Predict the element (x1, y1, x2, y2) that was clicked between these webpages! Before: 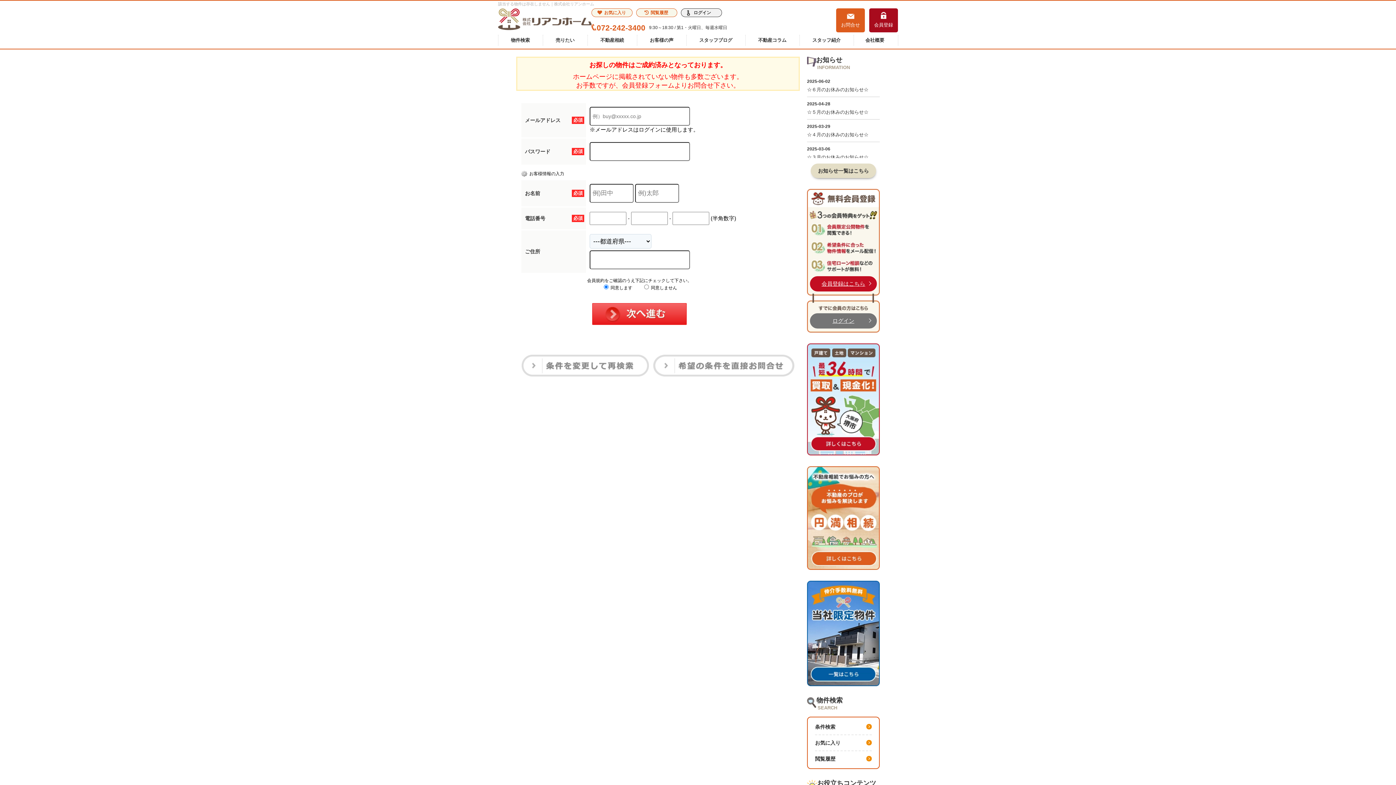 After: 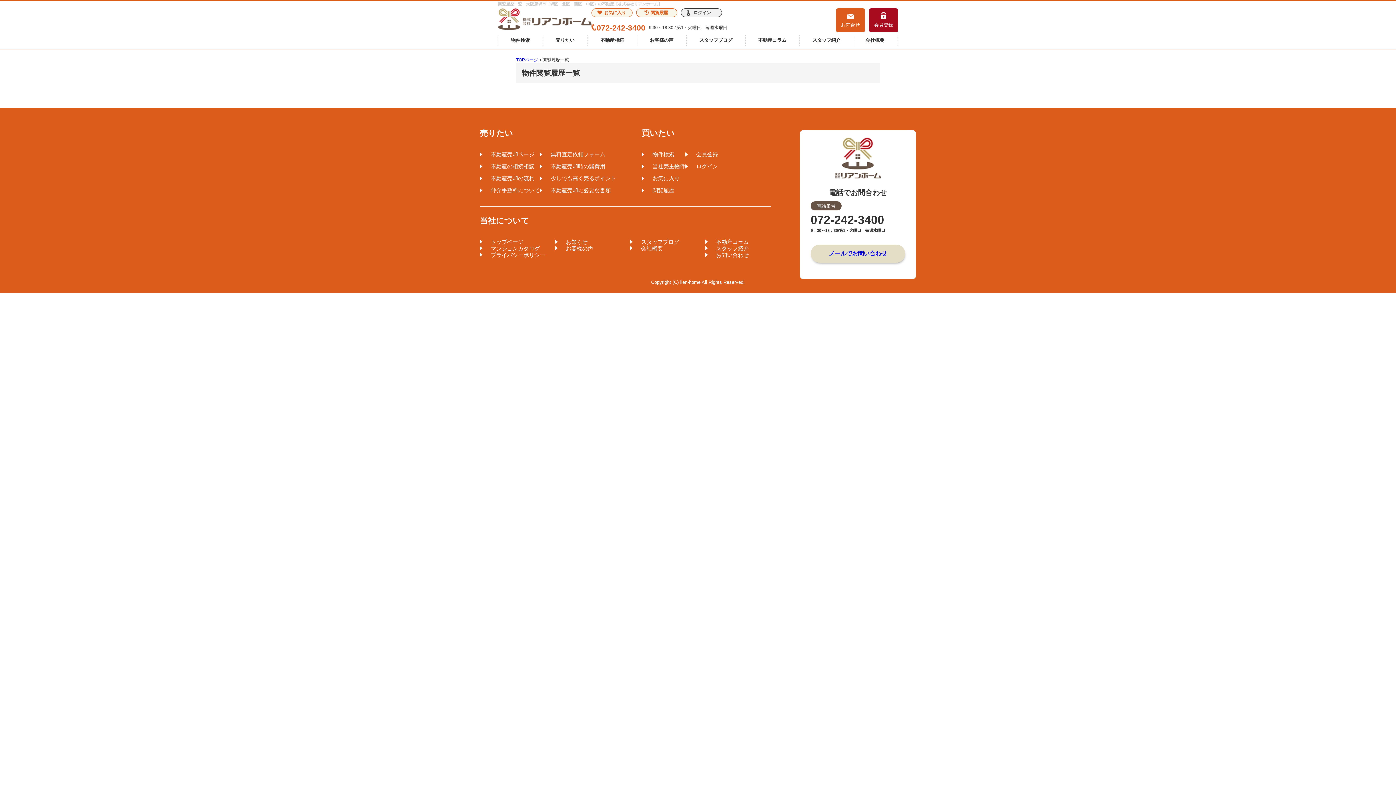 Action: label: 閲覧履歴 bbox: (815, 750, 872, 766)